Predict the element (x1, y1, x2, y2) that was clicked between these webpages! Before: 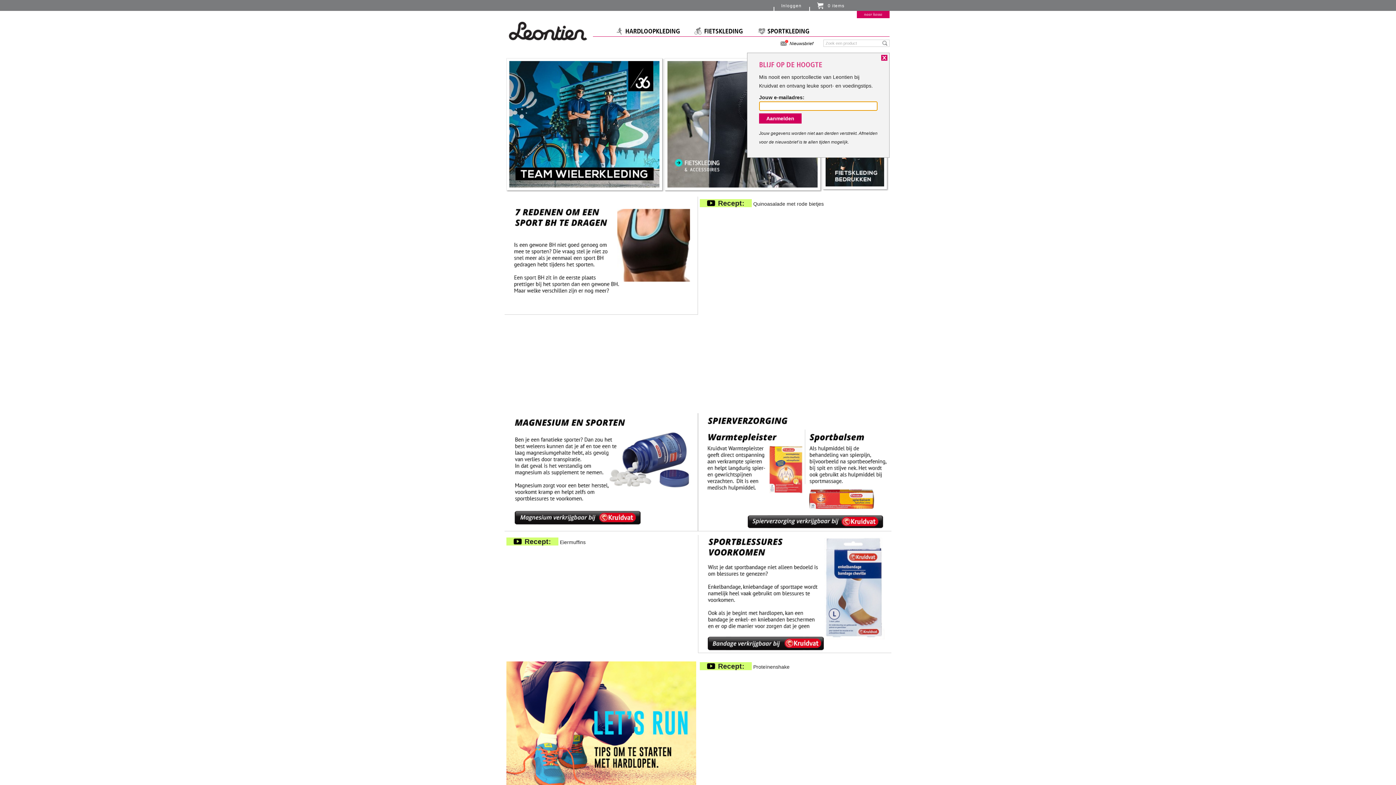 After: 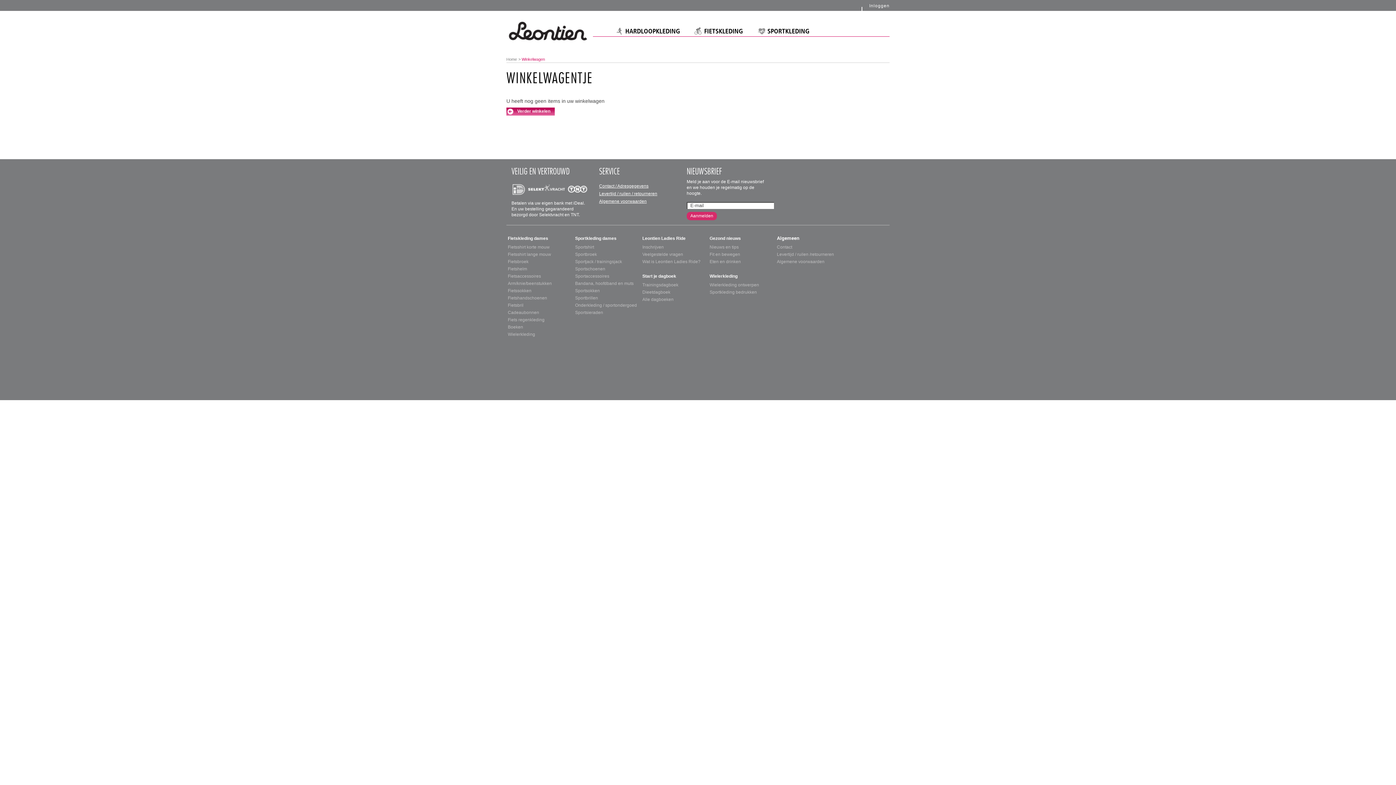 Action: bbox: (817, 3, 844, 8) label: 0 items